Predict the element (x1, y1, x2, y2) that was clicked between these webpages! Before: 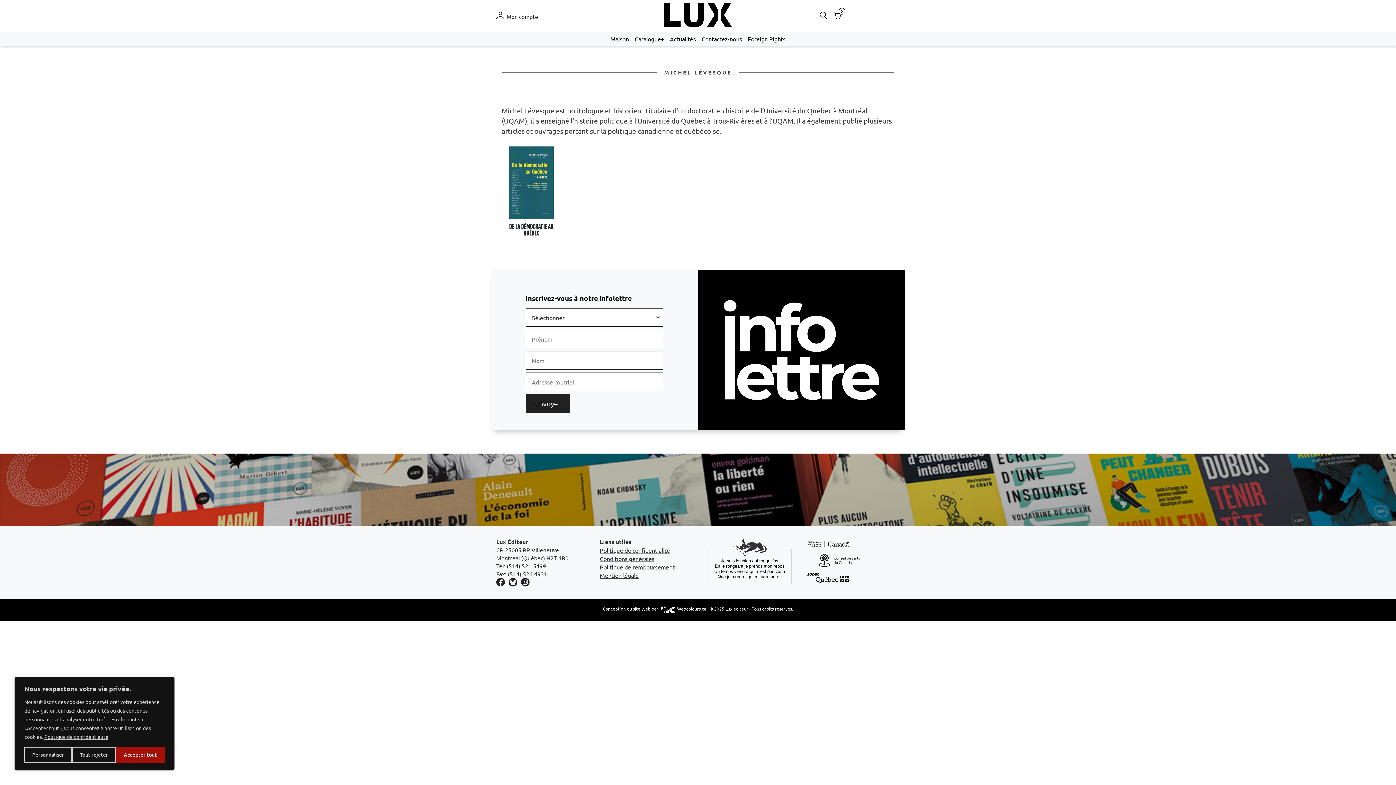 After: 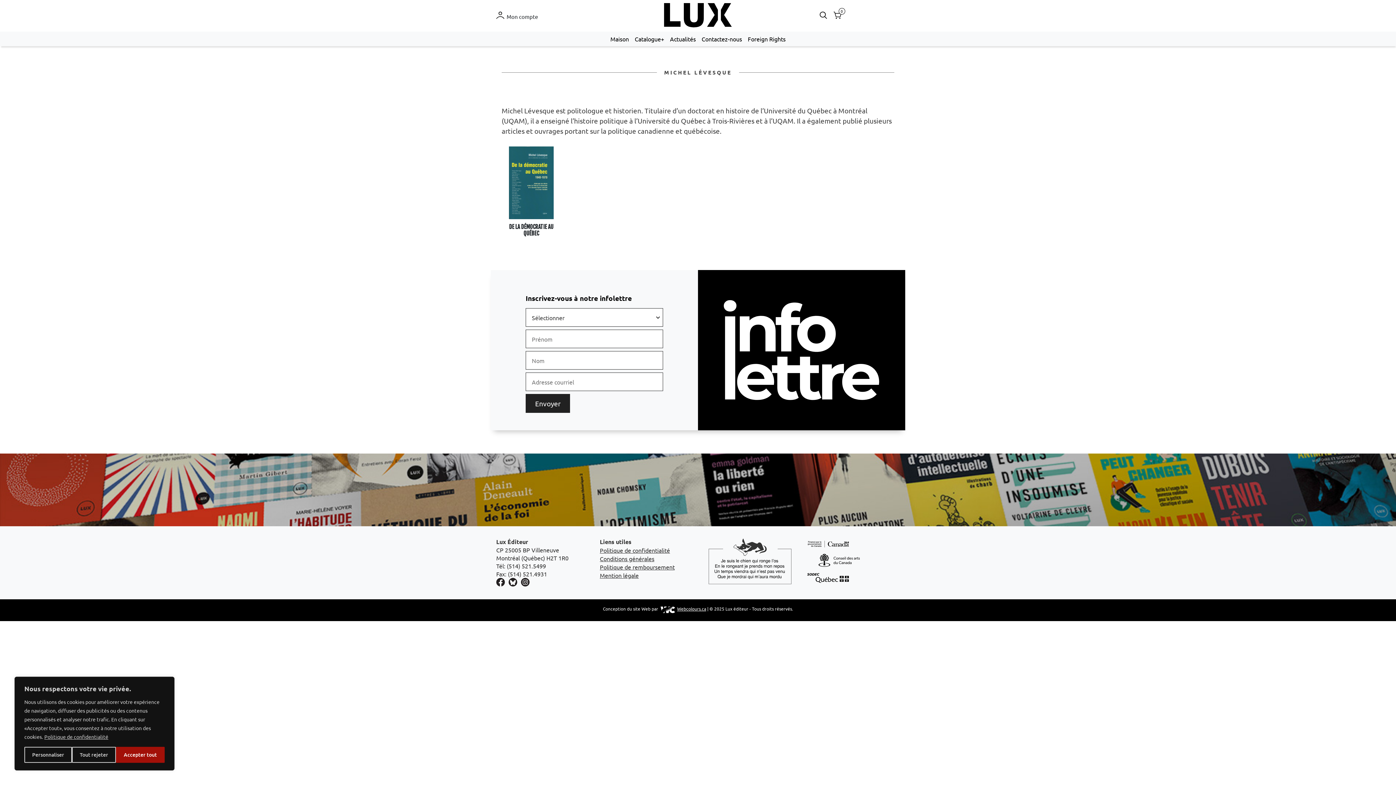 Action: bbox: (508, 581, 519, 588)